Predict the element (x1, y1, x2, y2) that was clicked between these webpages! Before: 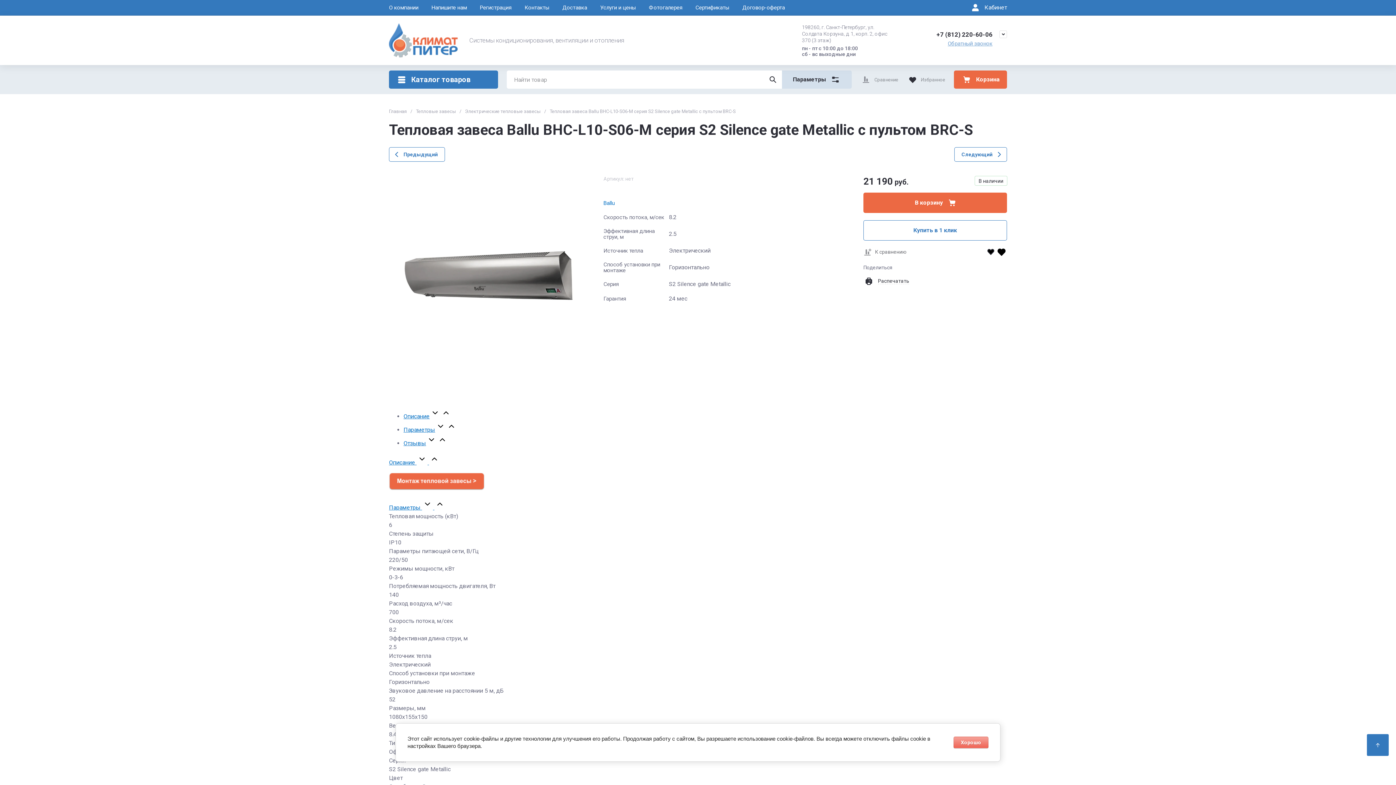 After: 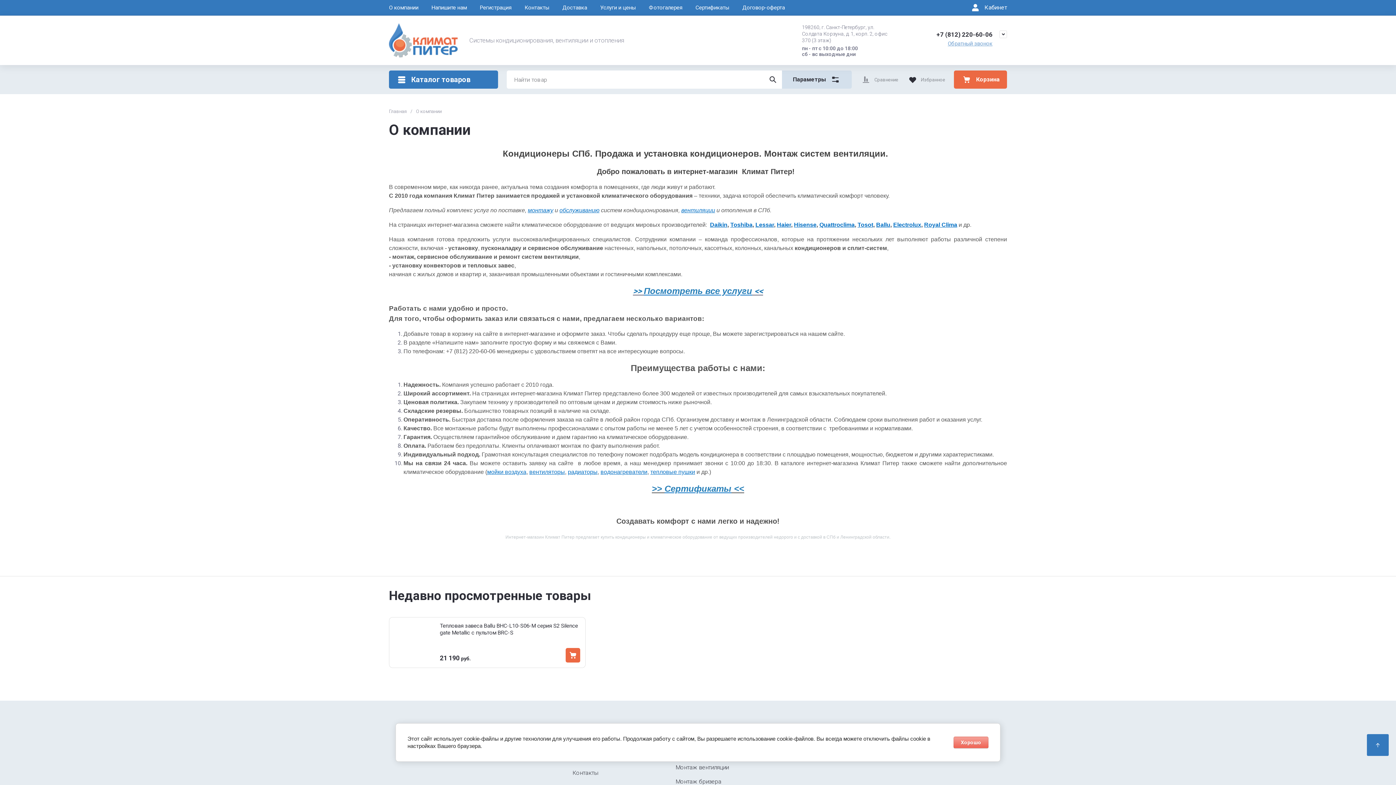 Action: bbox: (389, 0, 425, 15) label: О компании